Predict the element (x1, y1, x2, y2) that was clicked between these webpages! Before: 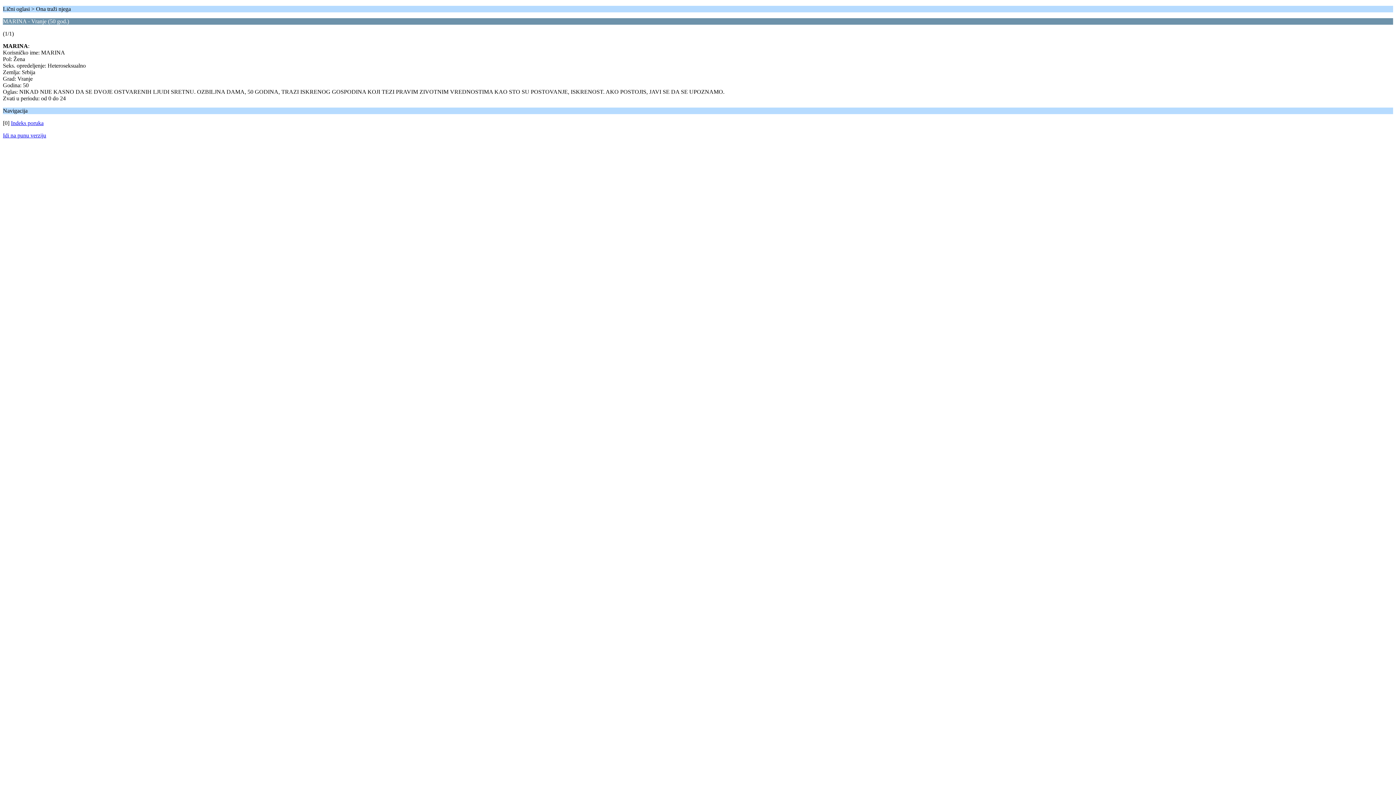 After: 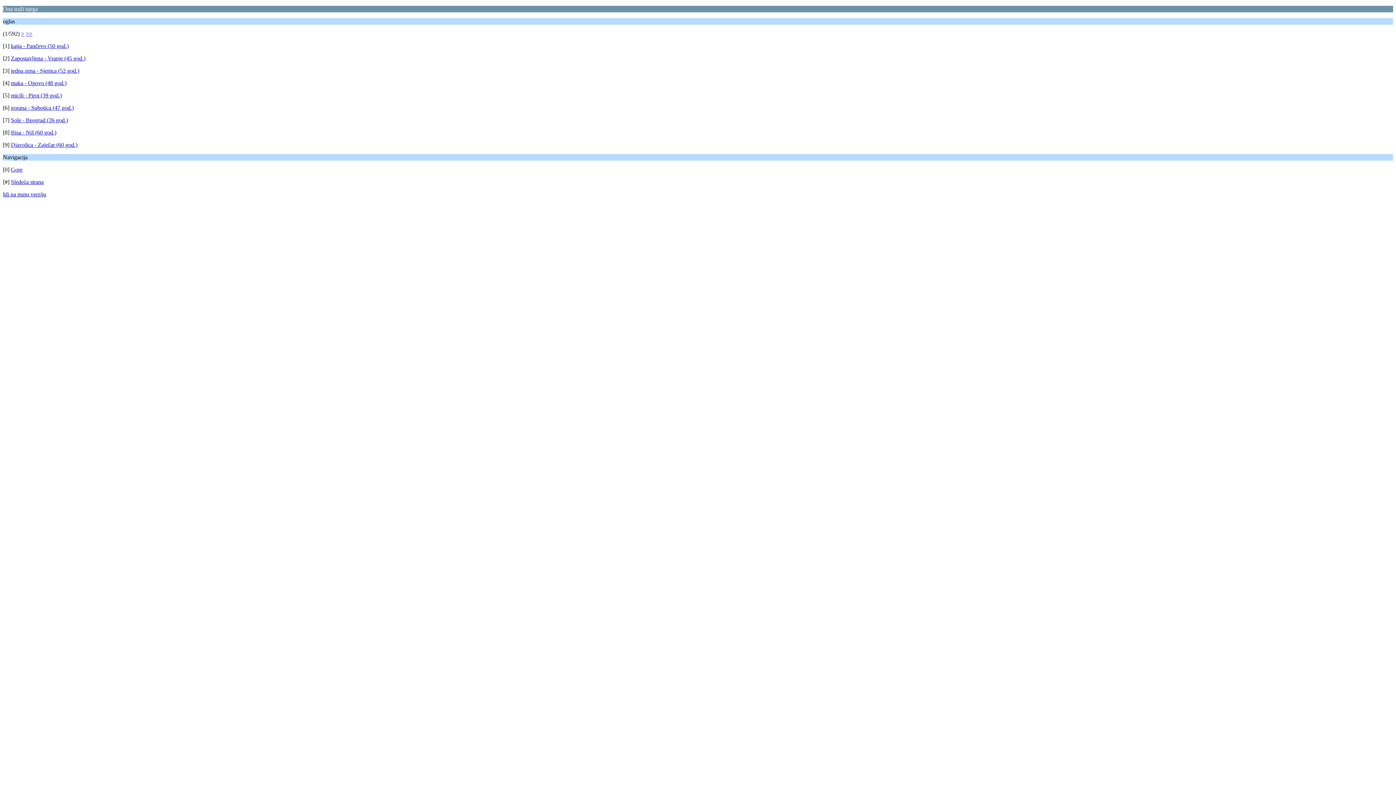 Action: label: Indeks poruka bbox: (10, 120, 43, 126)